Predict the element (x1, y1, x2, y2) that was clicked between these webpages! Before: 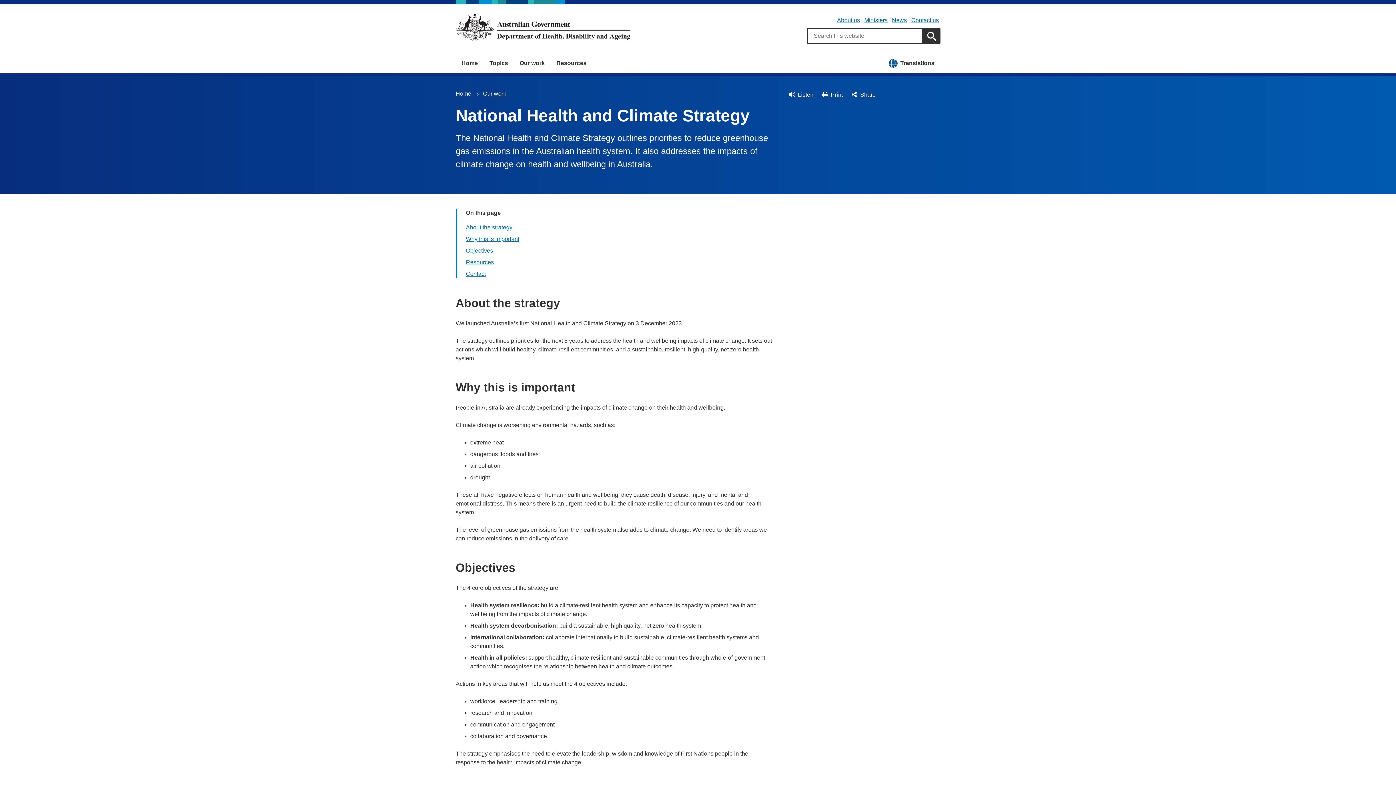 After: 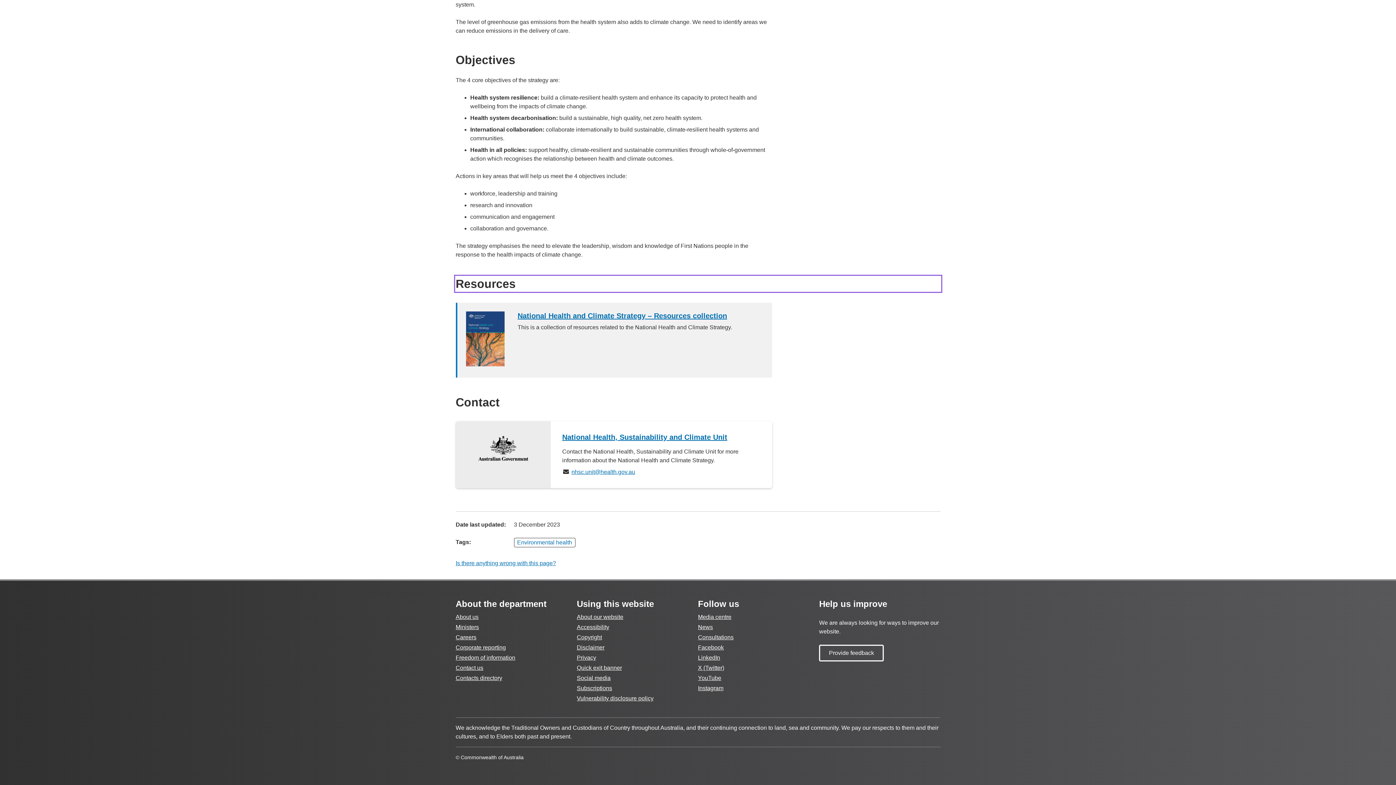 Action: label: Resources bbox: (466, 259, 494, 265)